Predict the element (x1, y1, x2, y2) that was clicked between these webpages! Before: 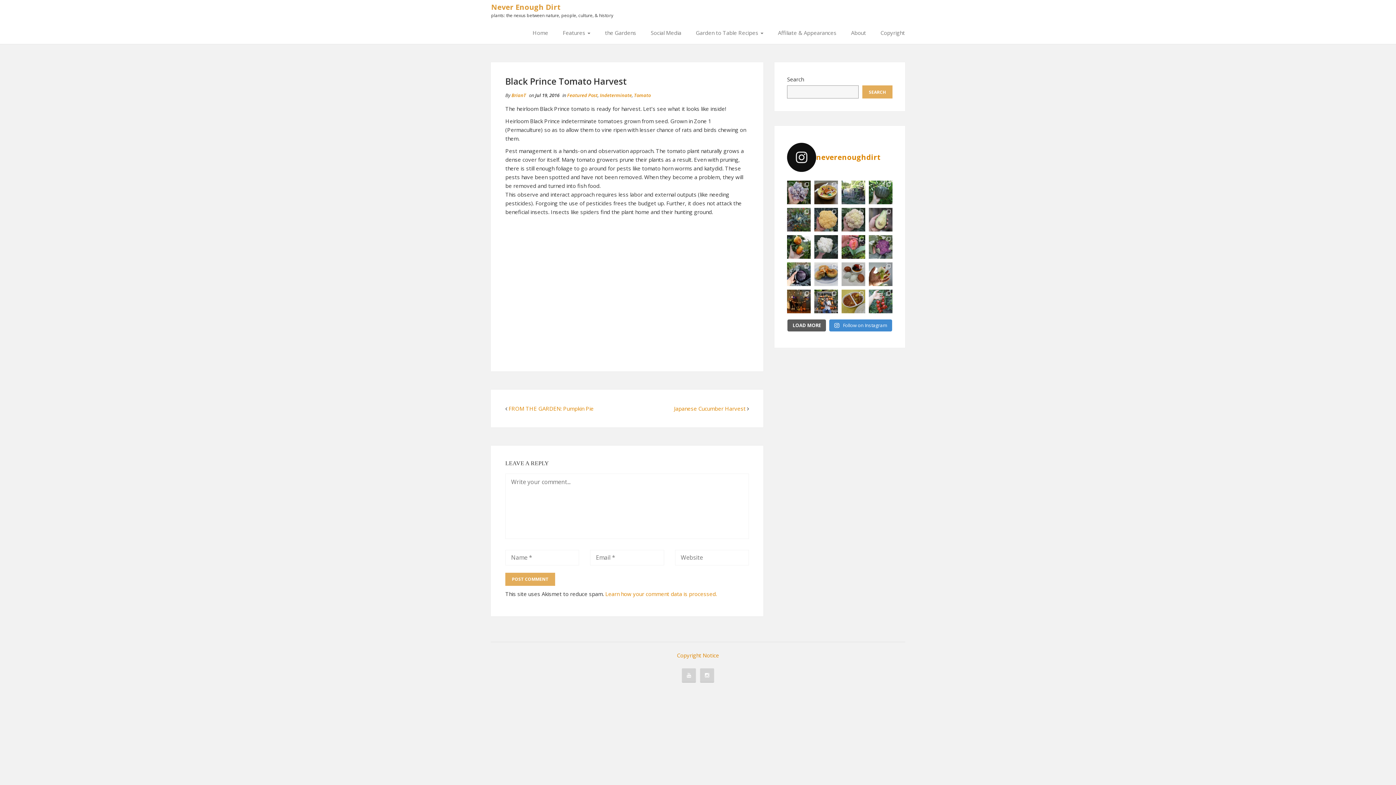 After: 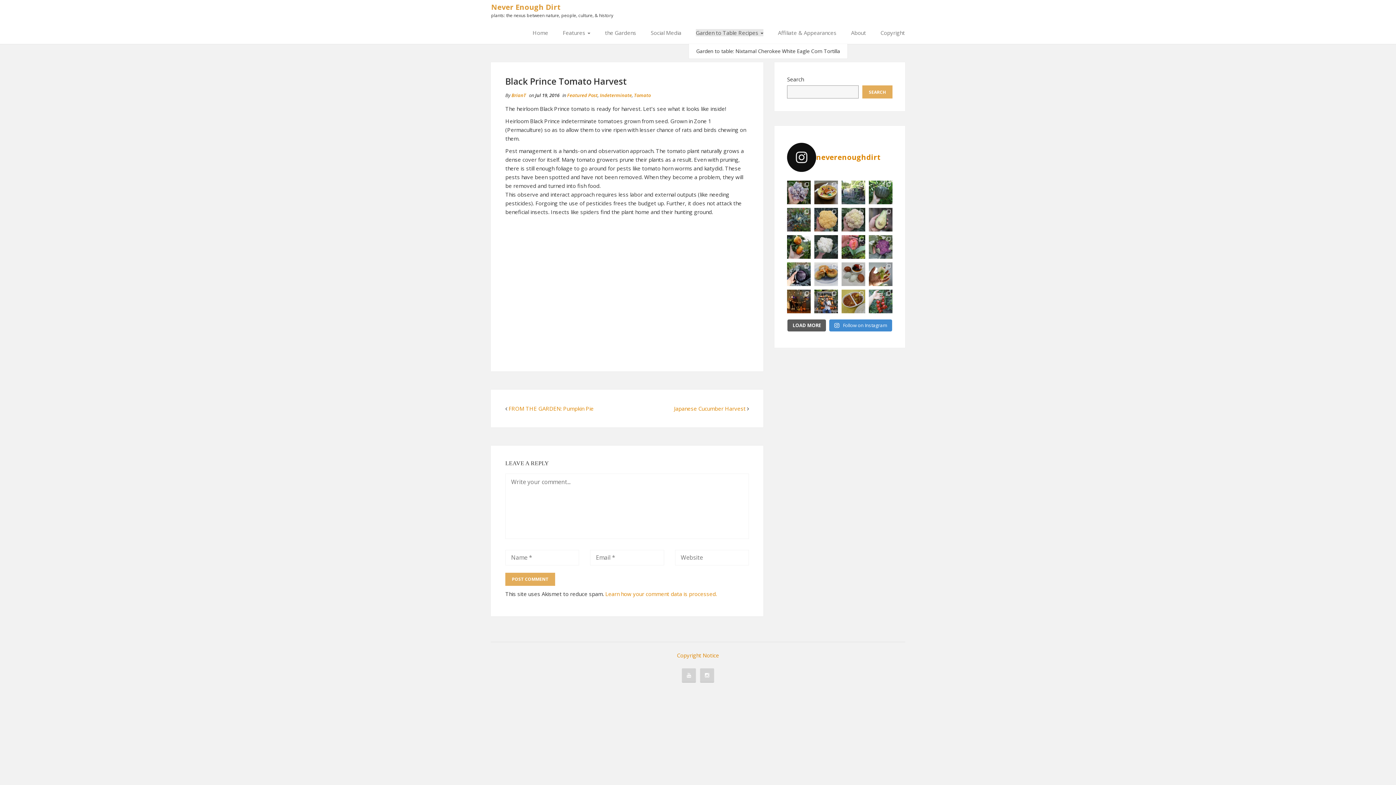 Action: bbox: (696, 29, 763, 36) label: Garden to Table Recipes 